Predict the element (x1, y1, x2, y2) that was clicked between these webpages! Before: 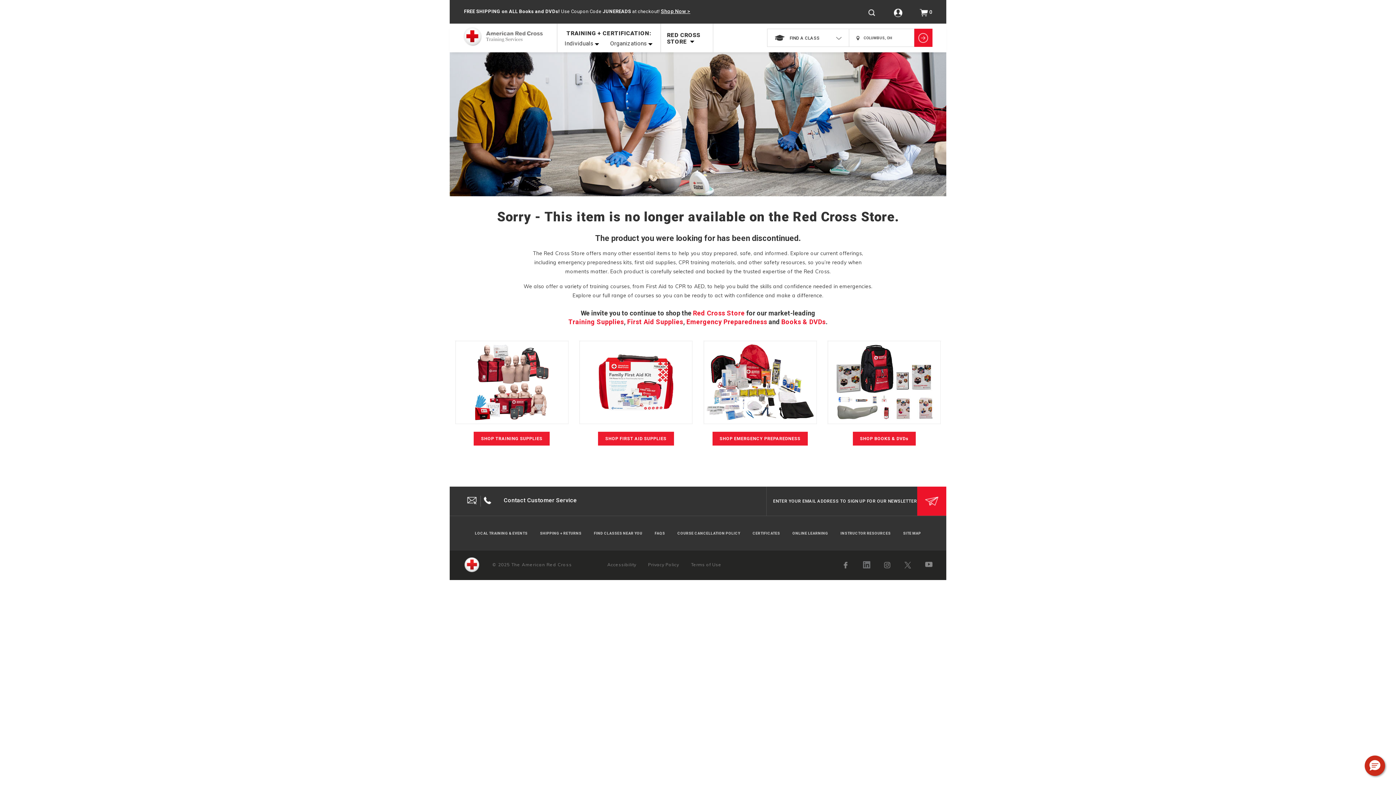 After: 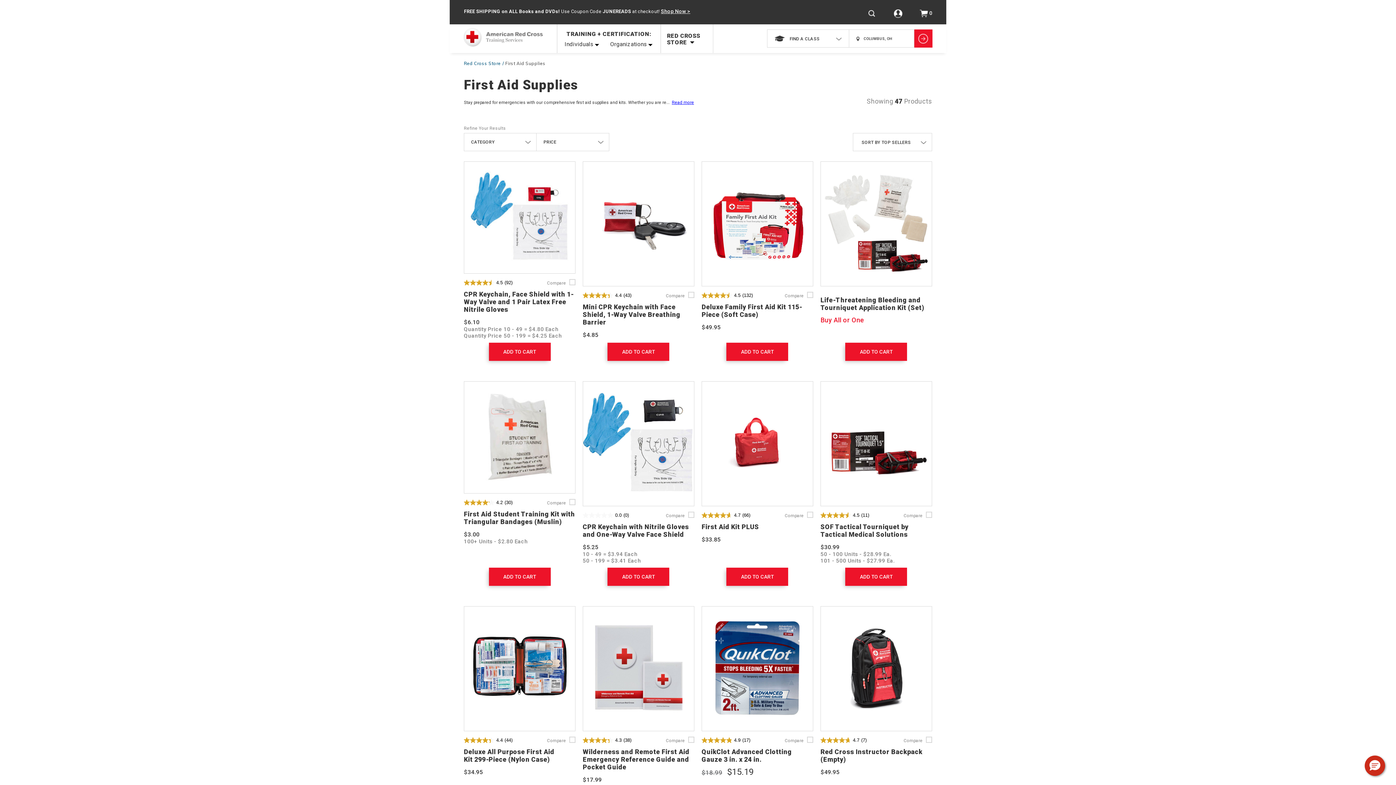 Action: bbox: (578, 377, 693, 385)